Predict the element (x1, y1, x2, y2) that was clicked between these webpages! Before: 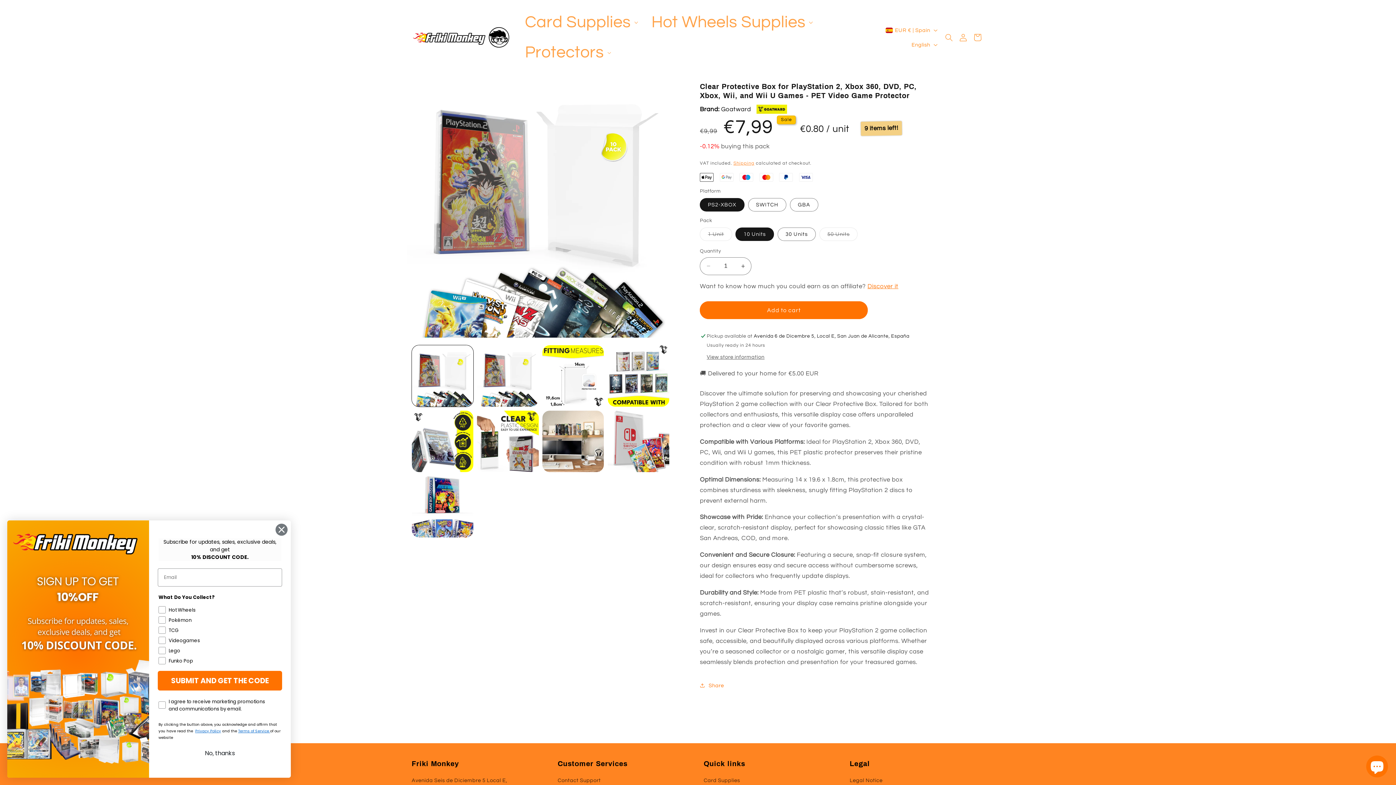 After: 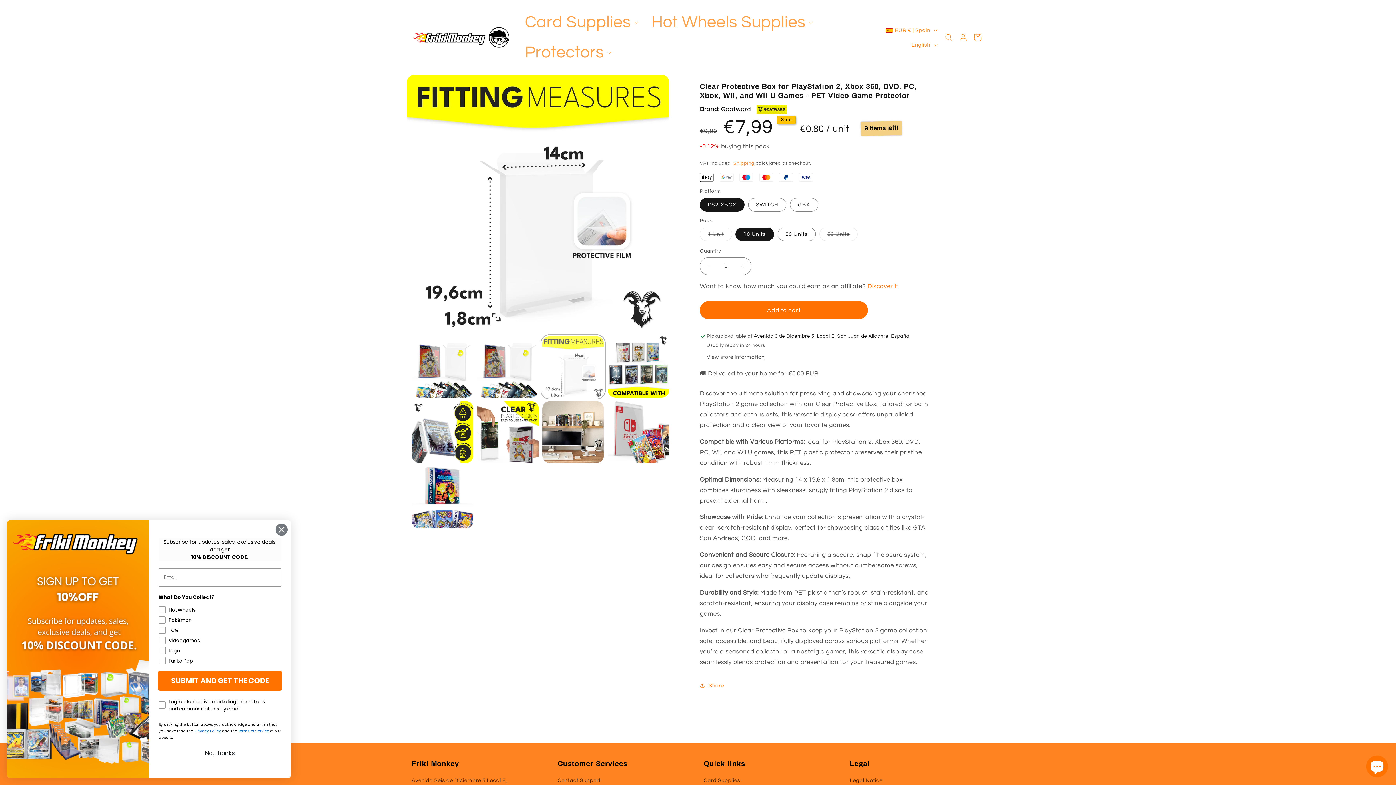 Action: bbox: (542, 345, 604, 407) label: Load image 3 in gallery view